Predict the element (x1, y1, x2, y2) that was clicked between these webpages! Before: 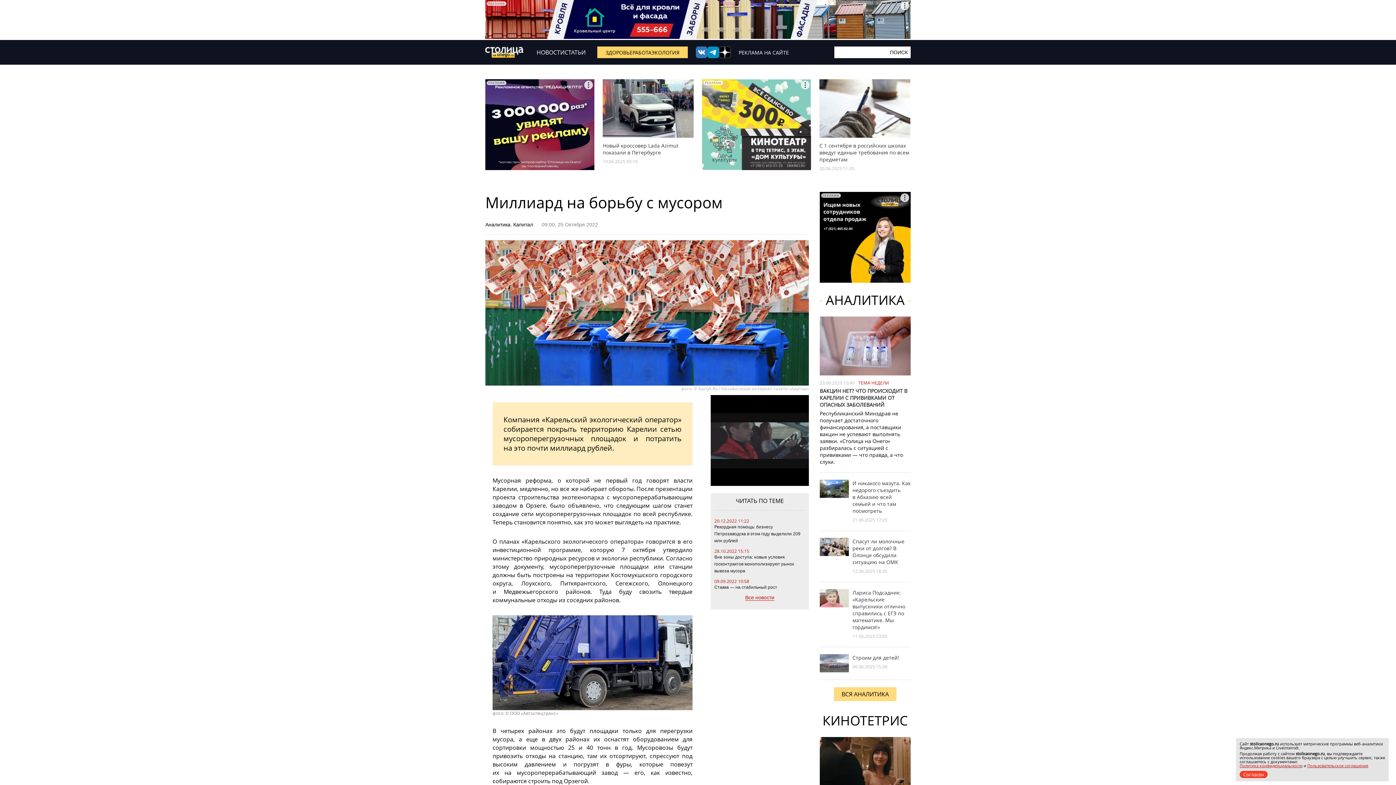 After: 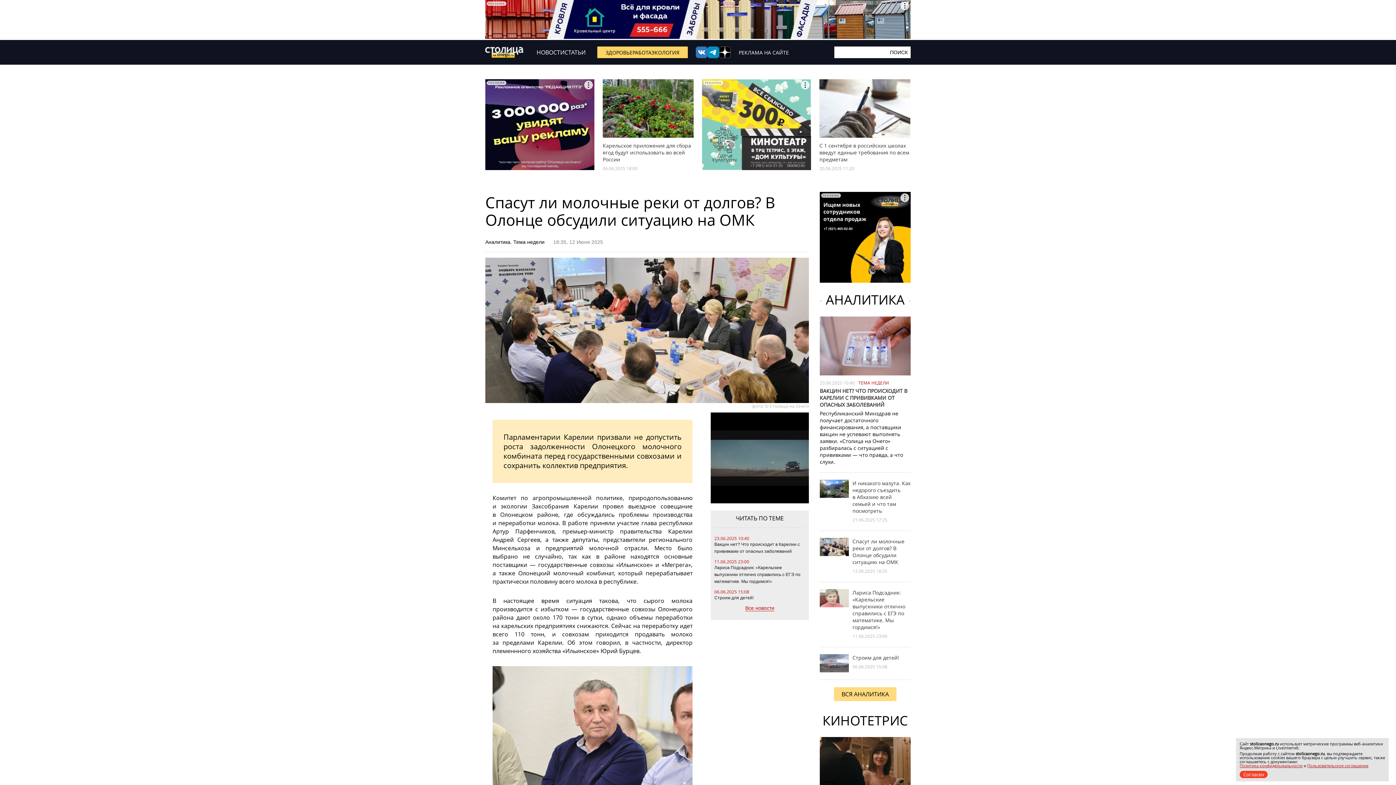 Action: bbox: (820, 550, 849, 558)